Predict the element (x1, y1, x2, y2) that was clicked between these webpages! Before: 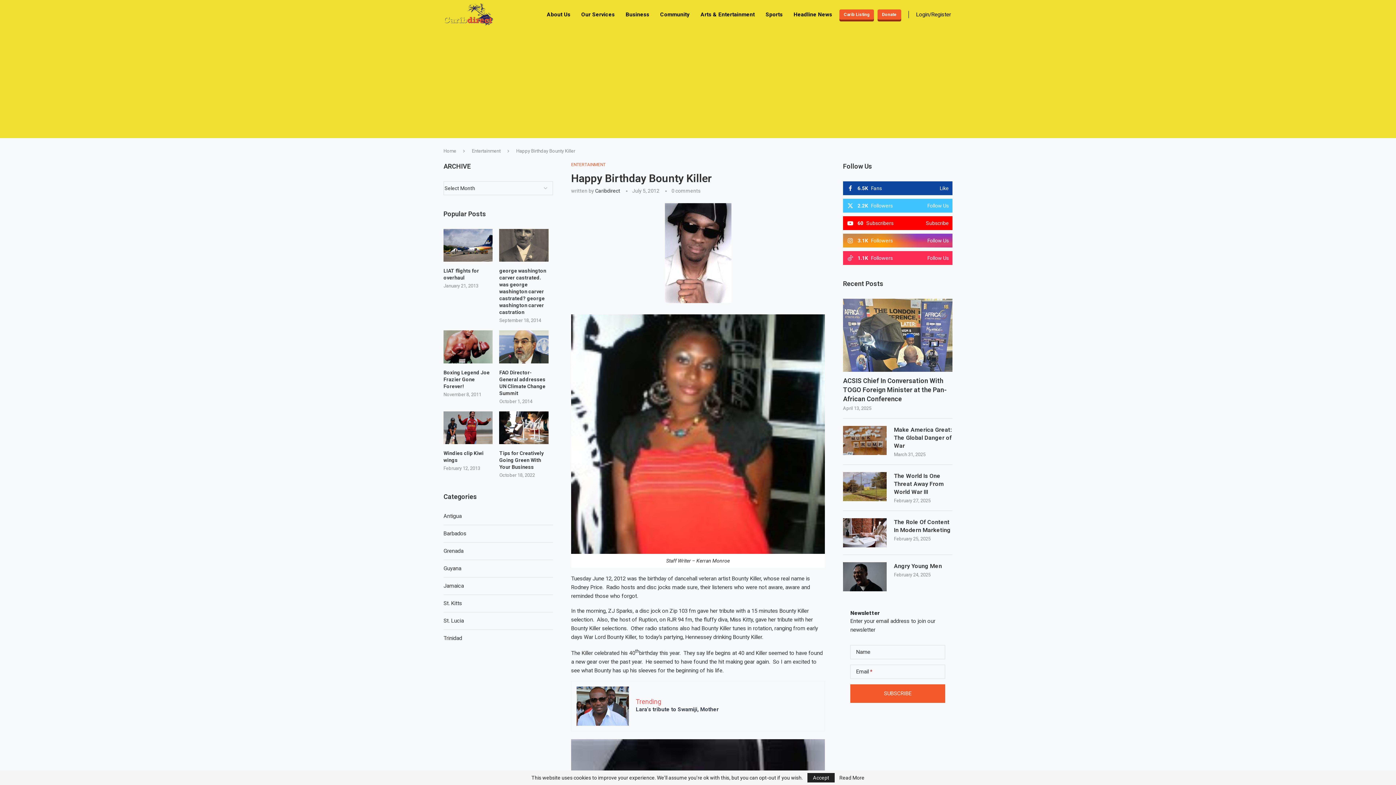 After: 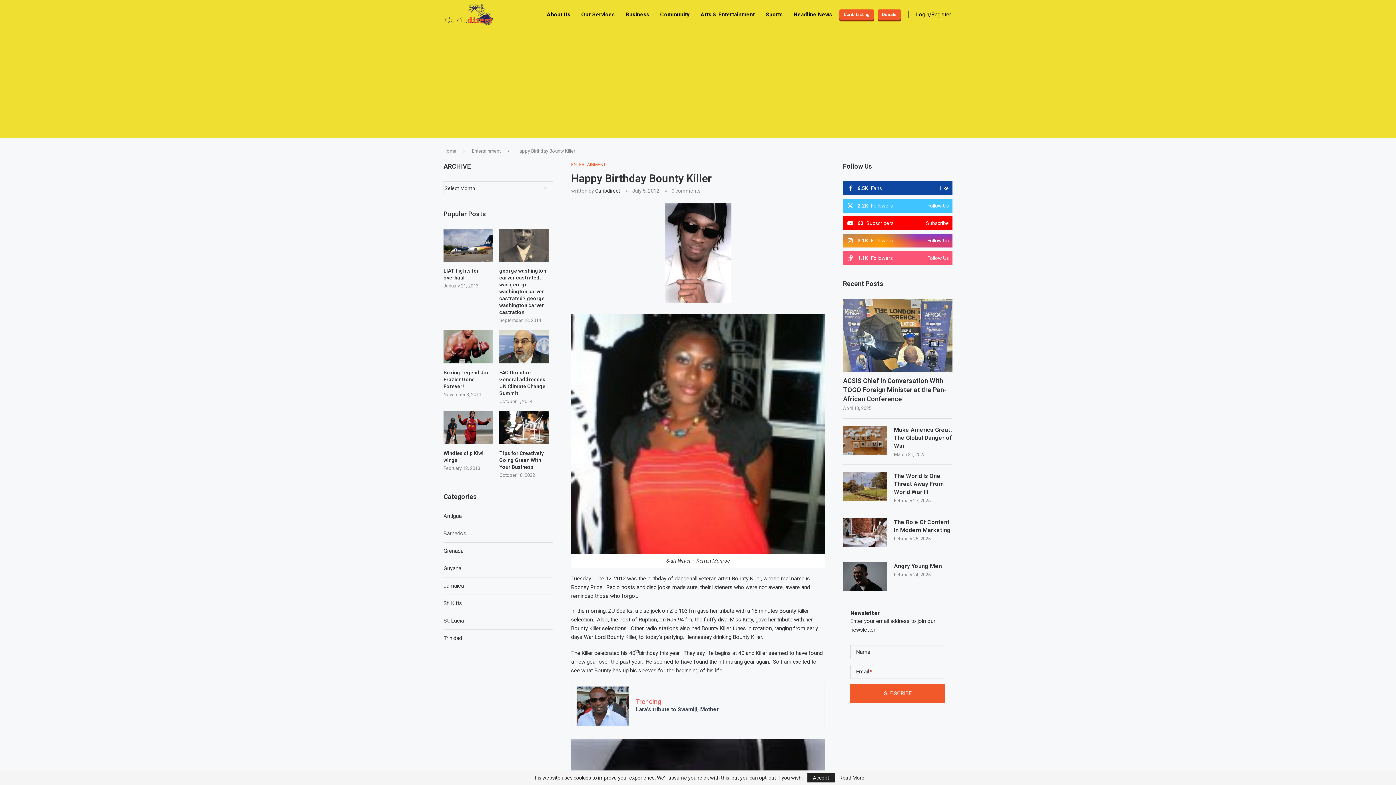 Action: label: 1.1K Followers
Follow Us bbox: (843, 251, 952, 265)